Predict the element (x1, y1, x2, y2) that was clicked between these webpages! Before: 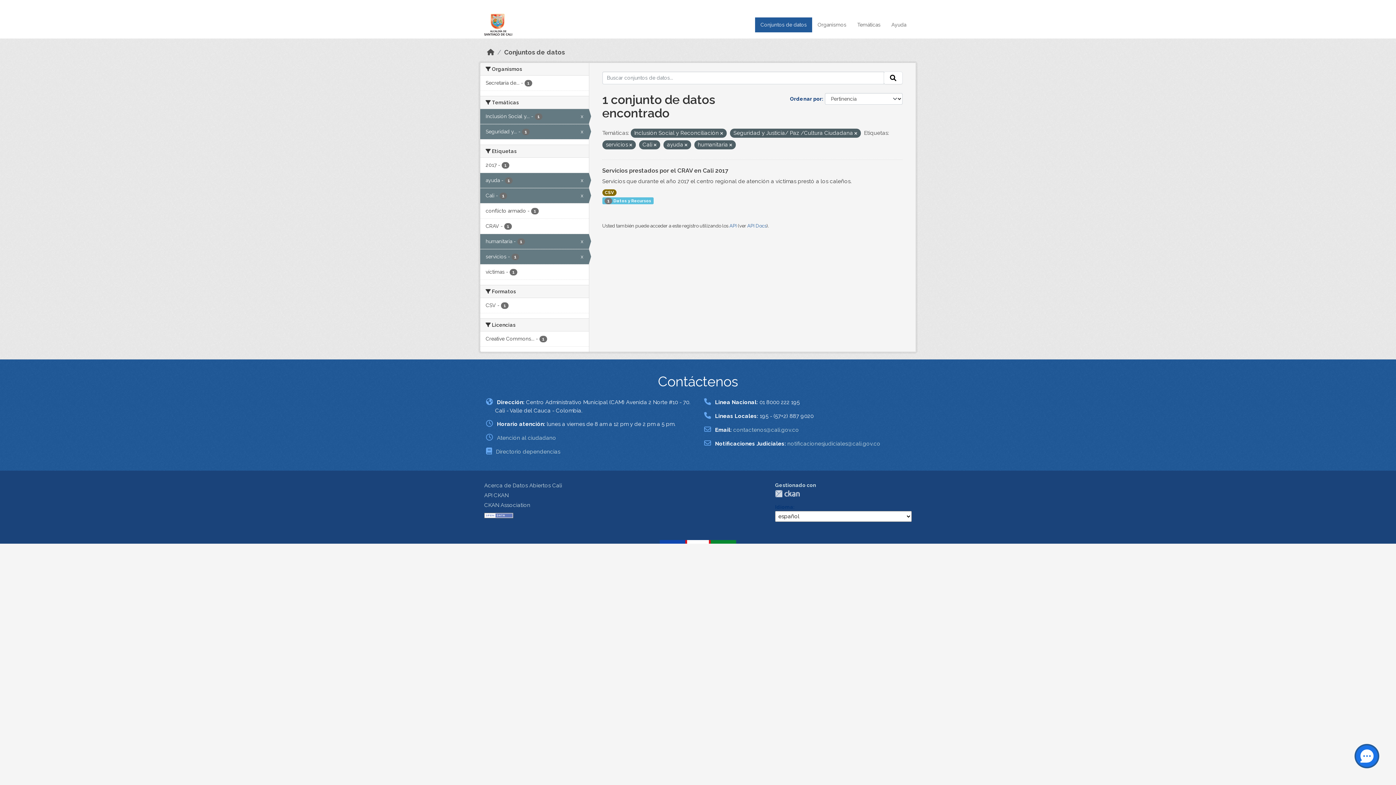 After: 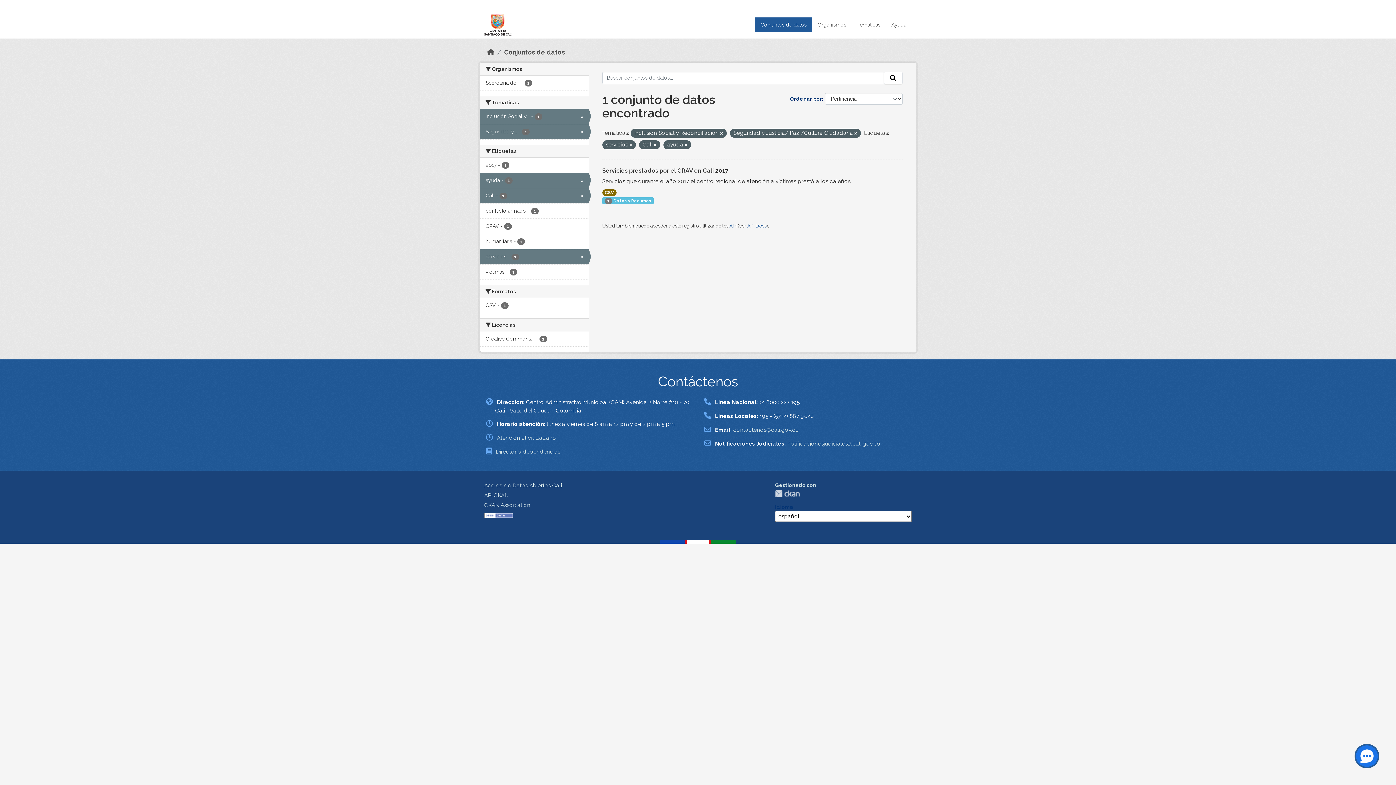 Action: label: humanitaria - 1
x bbox: (480, 234, 588, 249)